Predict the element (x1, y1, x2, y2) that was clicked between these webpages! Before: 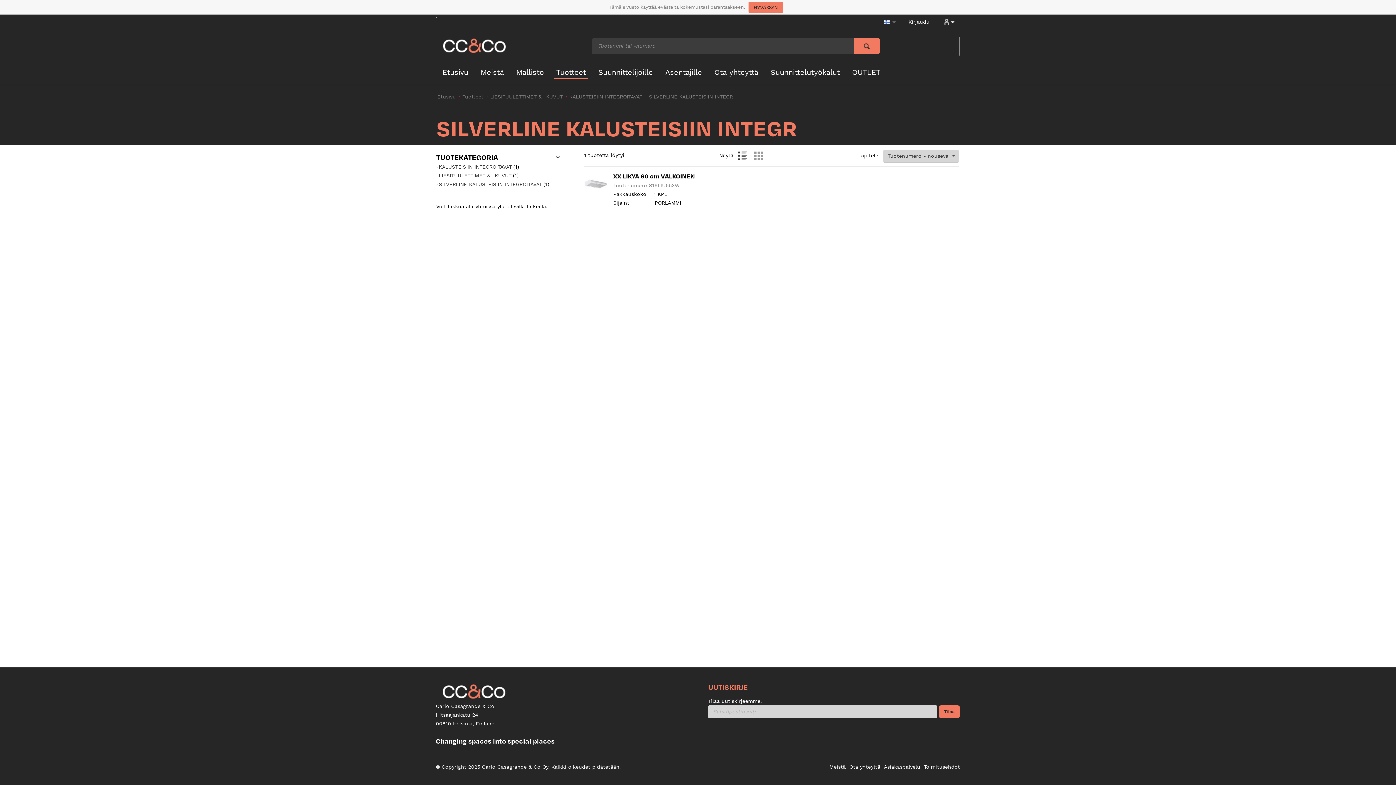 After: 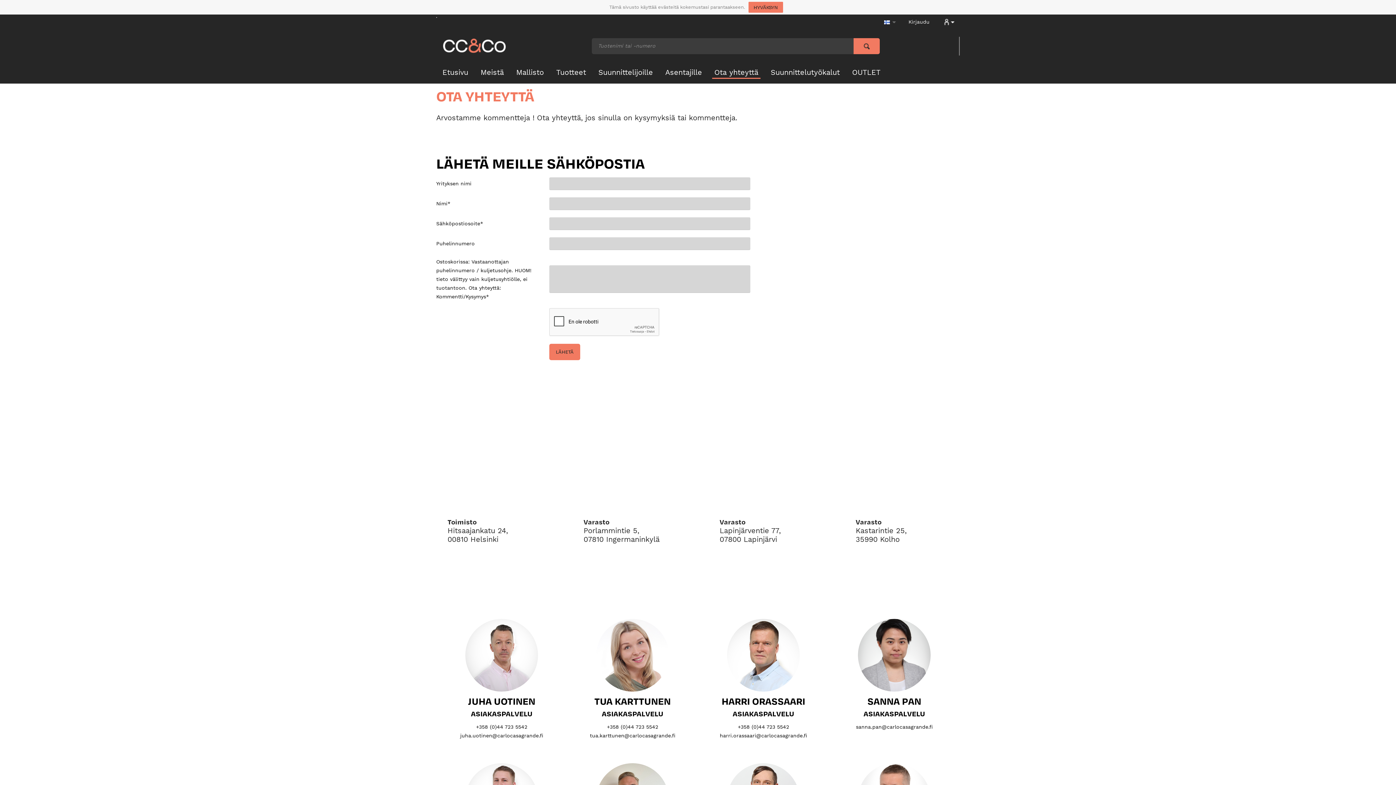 Action: bbox: (846, 762, 880, 771) label: Ota yhteyttä